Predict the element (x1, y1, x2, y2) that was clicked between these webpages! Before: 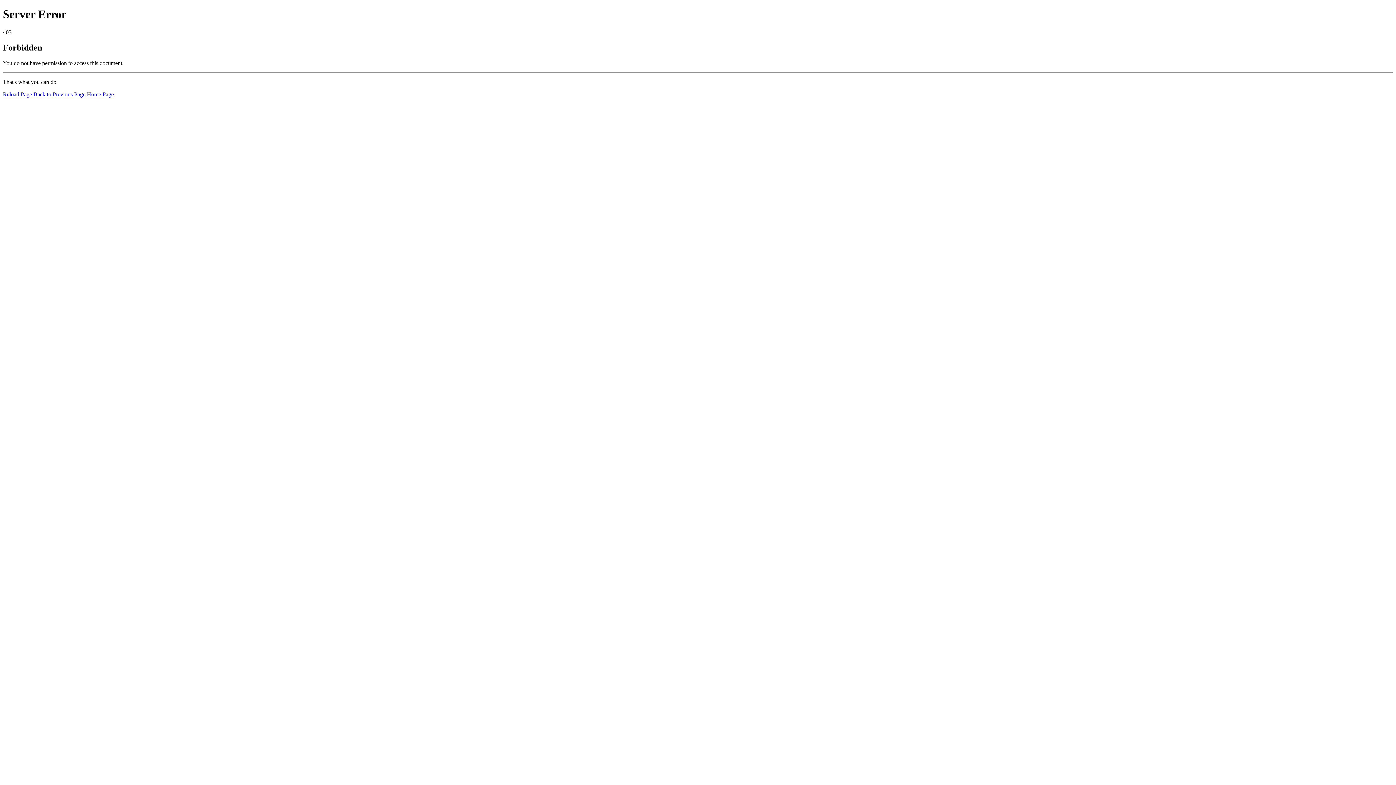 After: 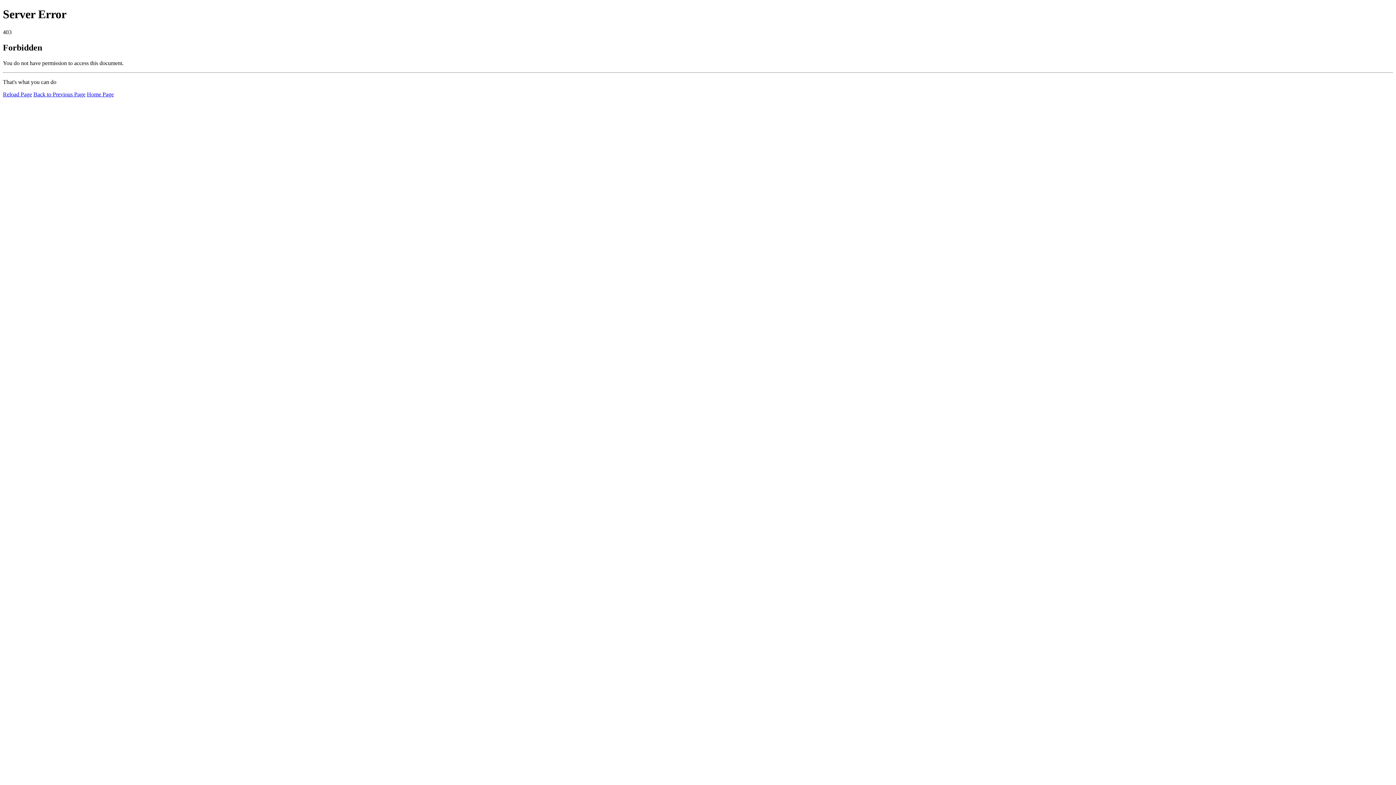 Action: bbox: (86, 91, 113, 97) label: Home Page